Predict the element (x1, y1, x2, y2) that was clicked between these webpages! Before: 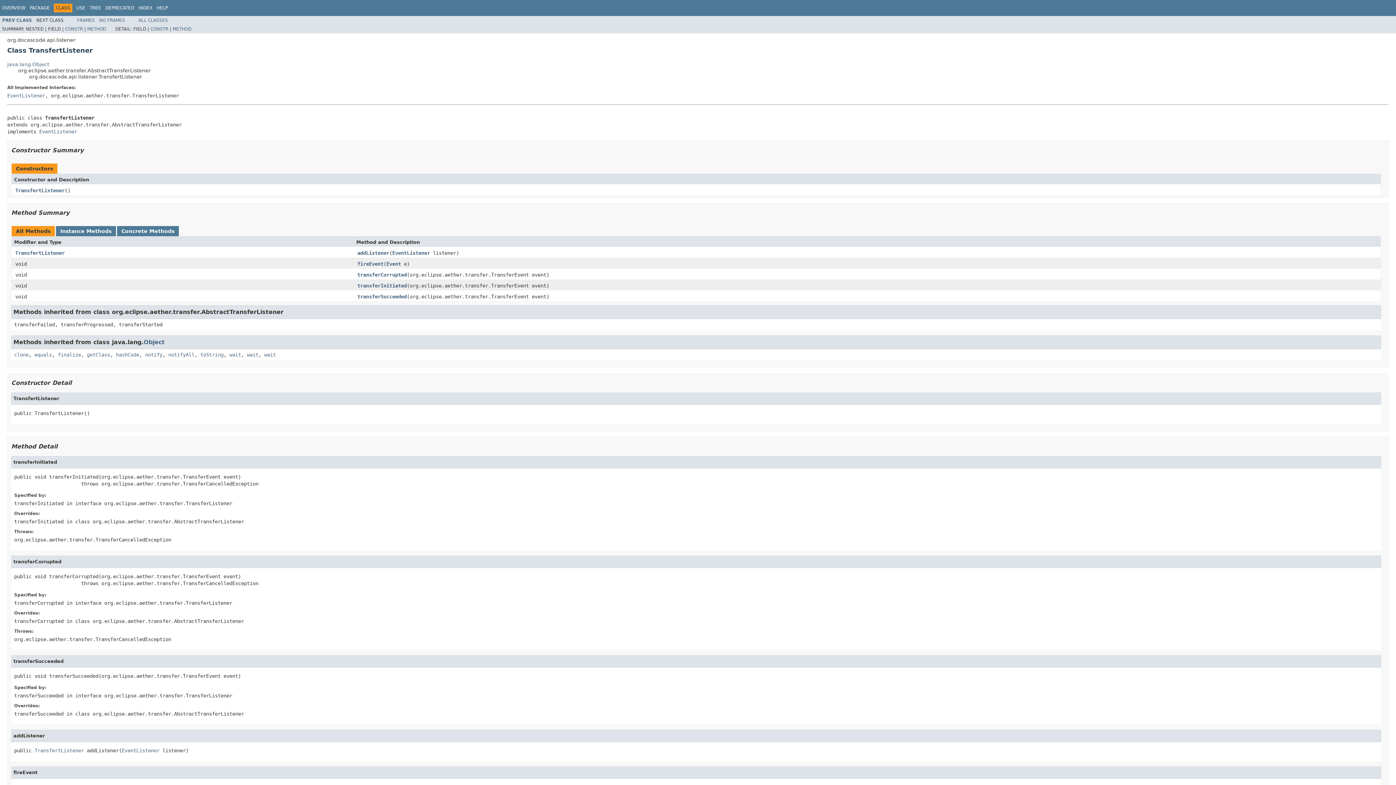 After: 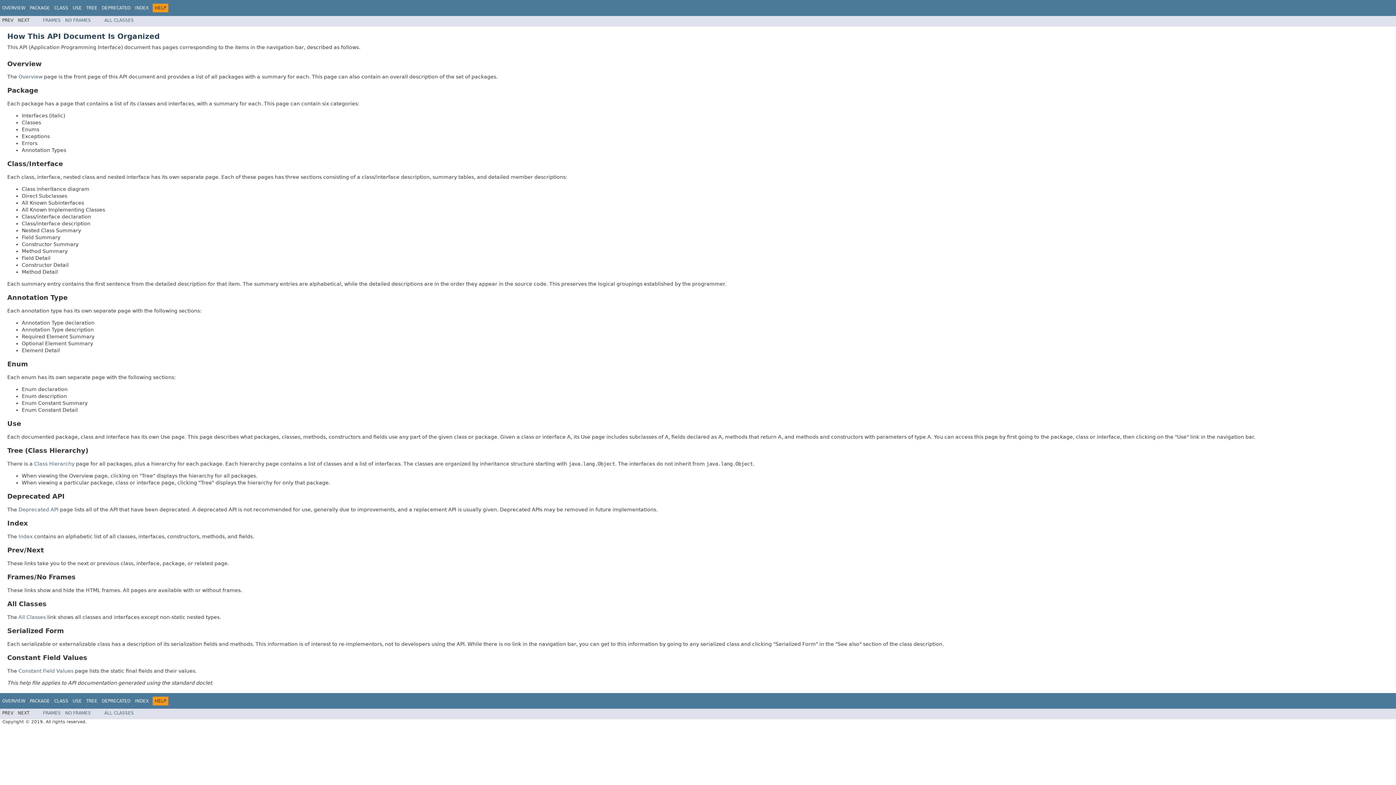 Action: bbox: (156, 5, 168, 10) label: HELP